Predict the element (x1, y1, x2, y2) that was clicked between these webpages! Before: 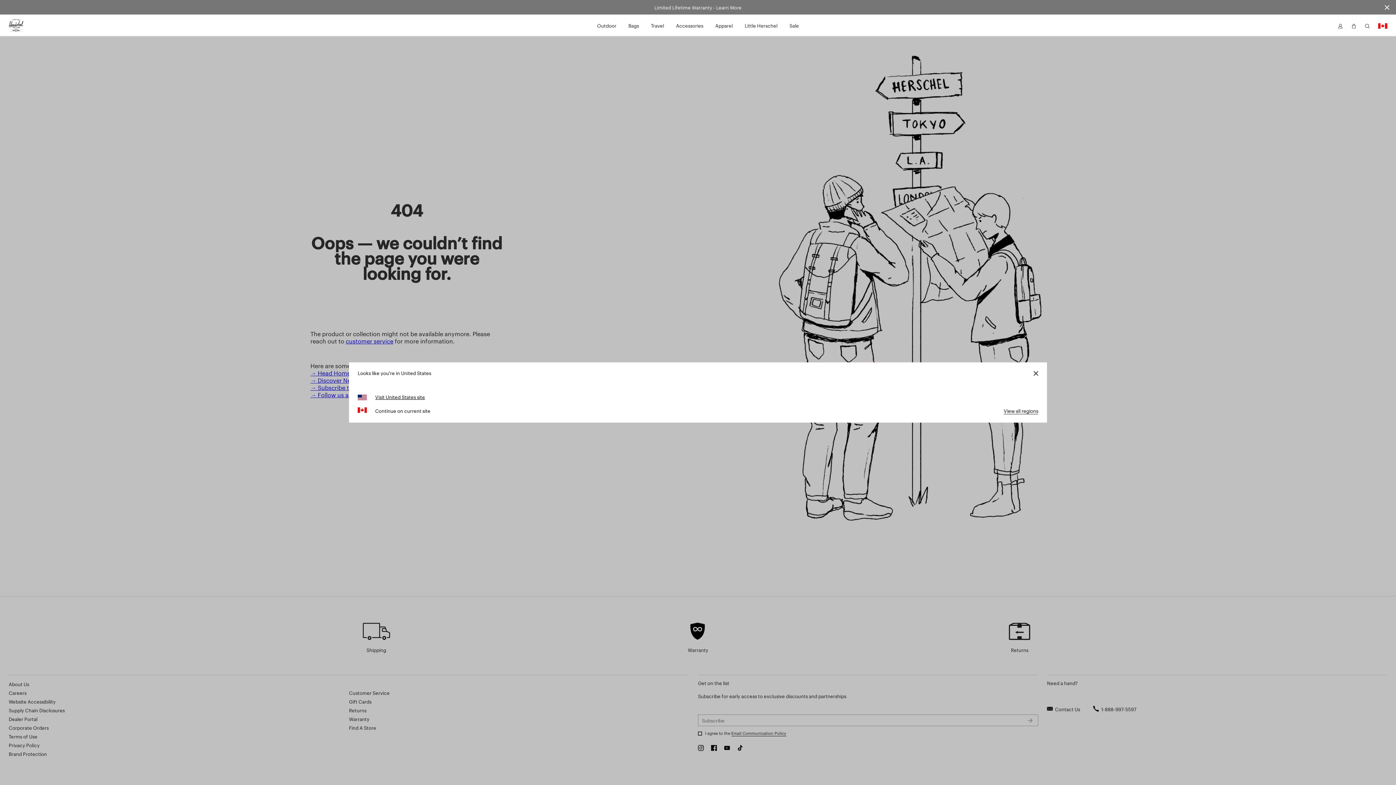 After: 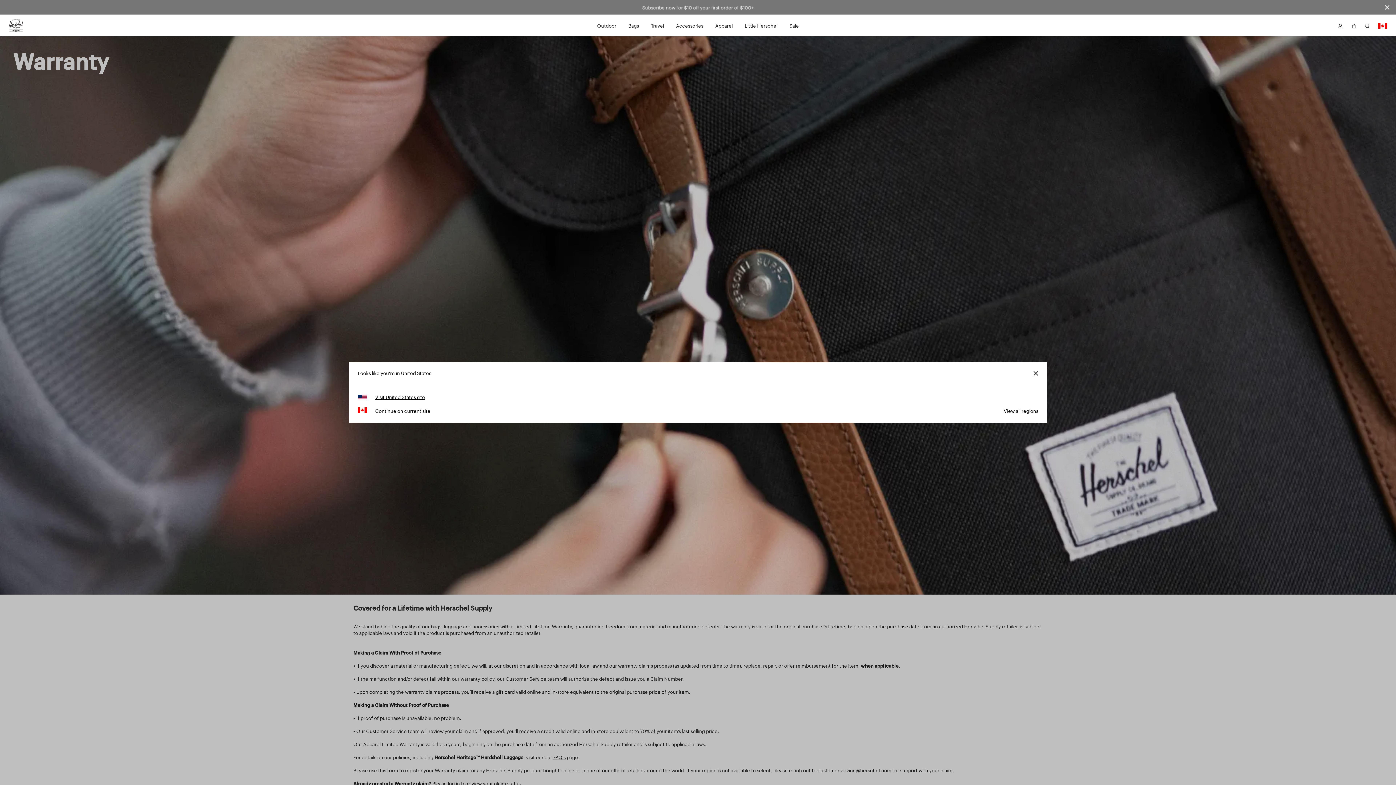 Action: bbox: (0, 0, 1396, 14) label: Limited Lifetime Warranty - Learn More